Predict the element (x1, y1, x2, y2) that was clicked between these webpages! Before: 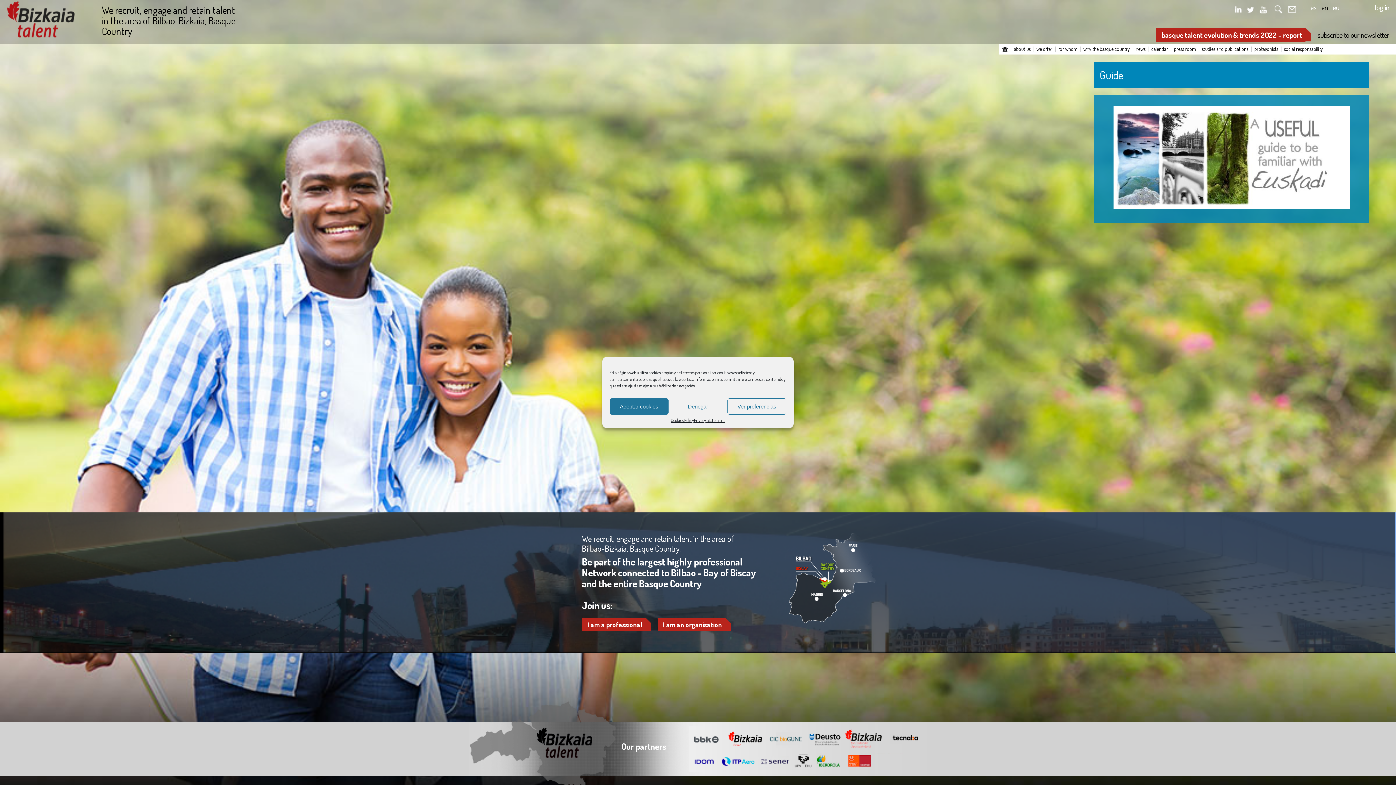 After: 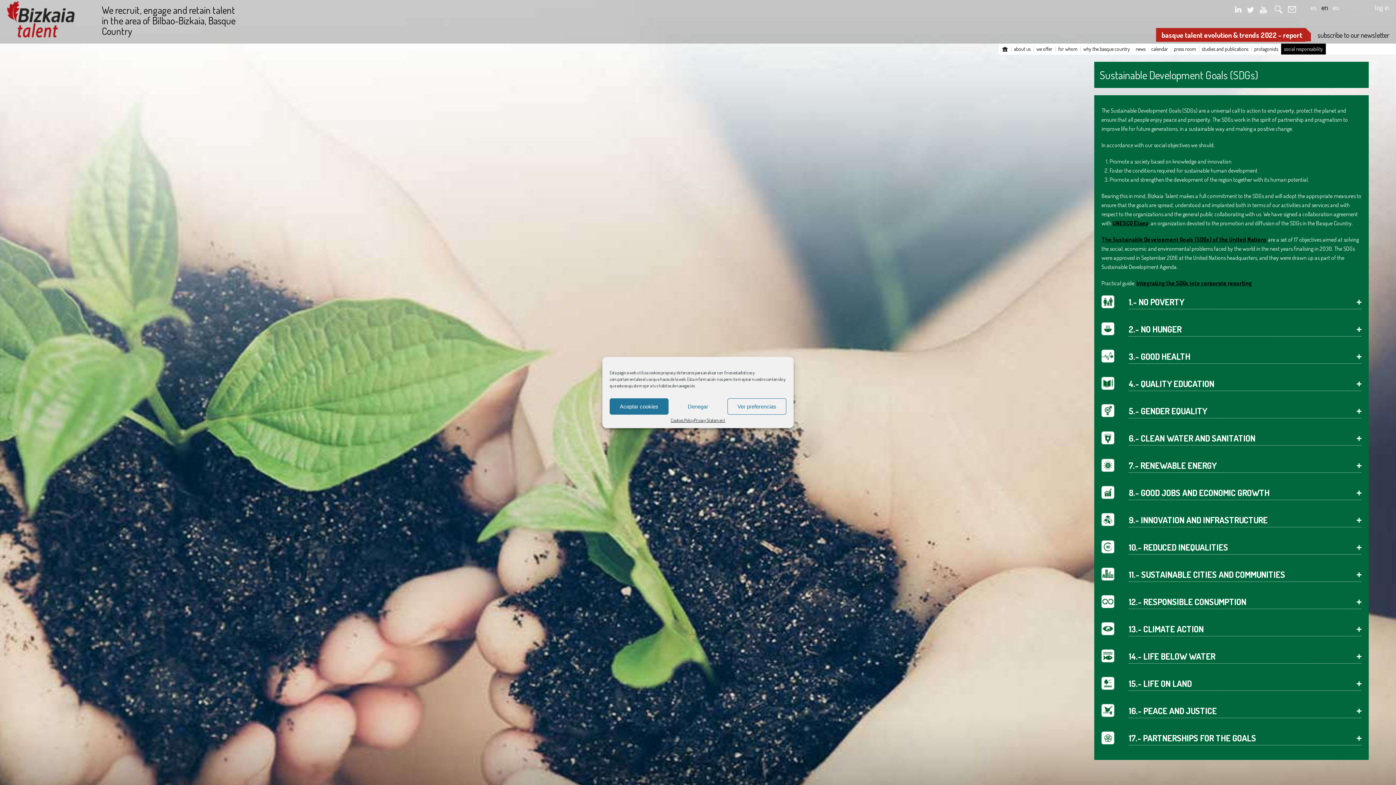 Action: label: social responsability bbox: (1281, 43, 1326, 54)